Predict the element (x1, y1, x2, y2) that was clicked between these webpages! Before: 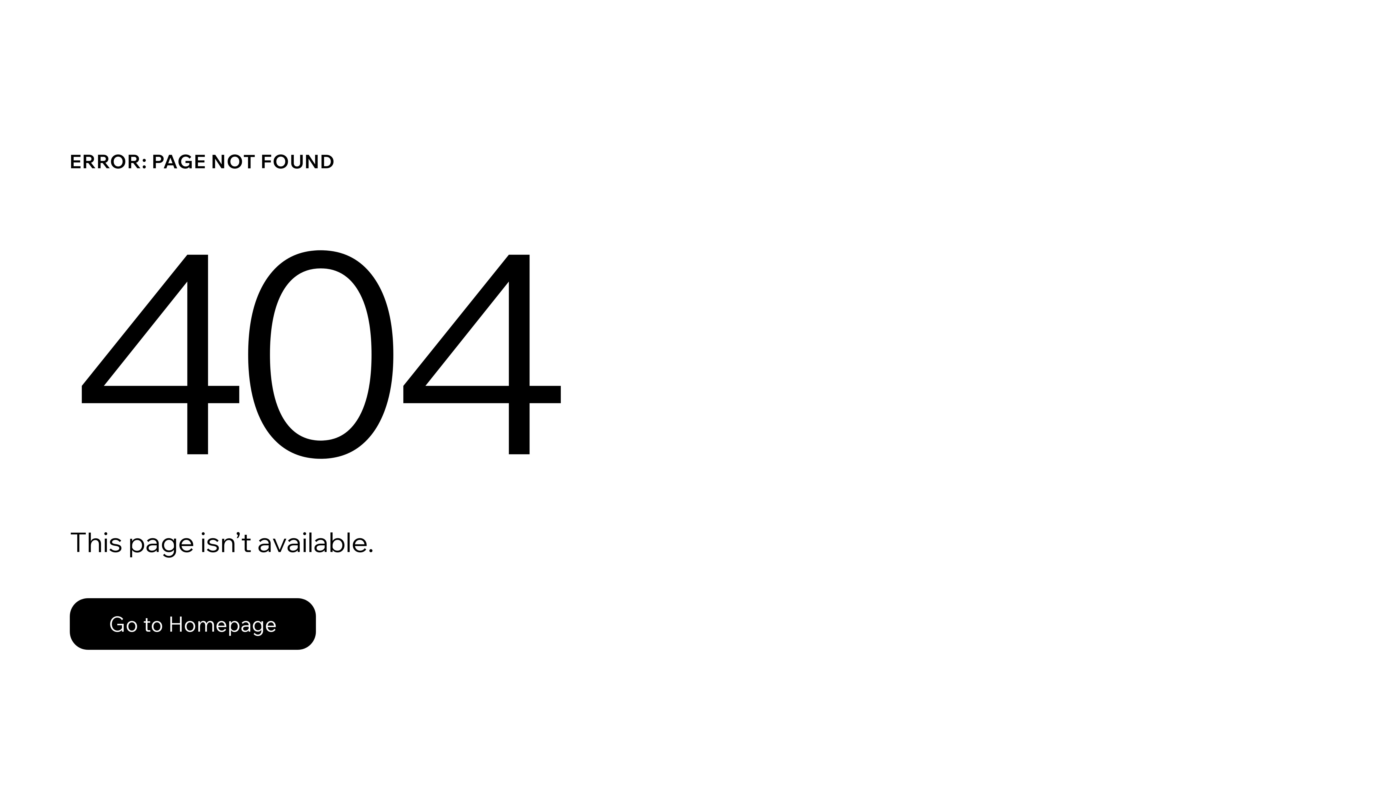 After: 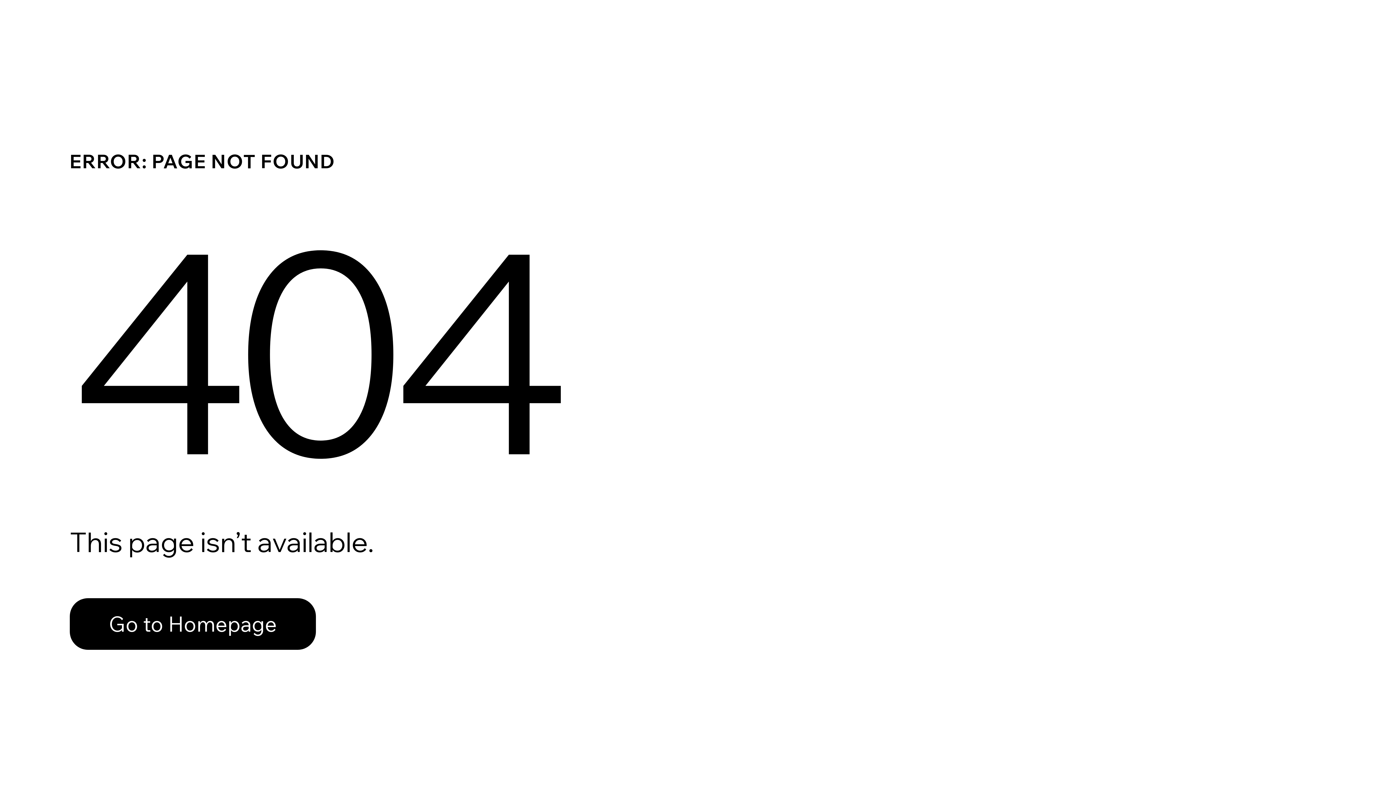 Action: bbox: (69, 598, 316, 650) label: Go to Homepage